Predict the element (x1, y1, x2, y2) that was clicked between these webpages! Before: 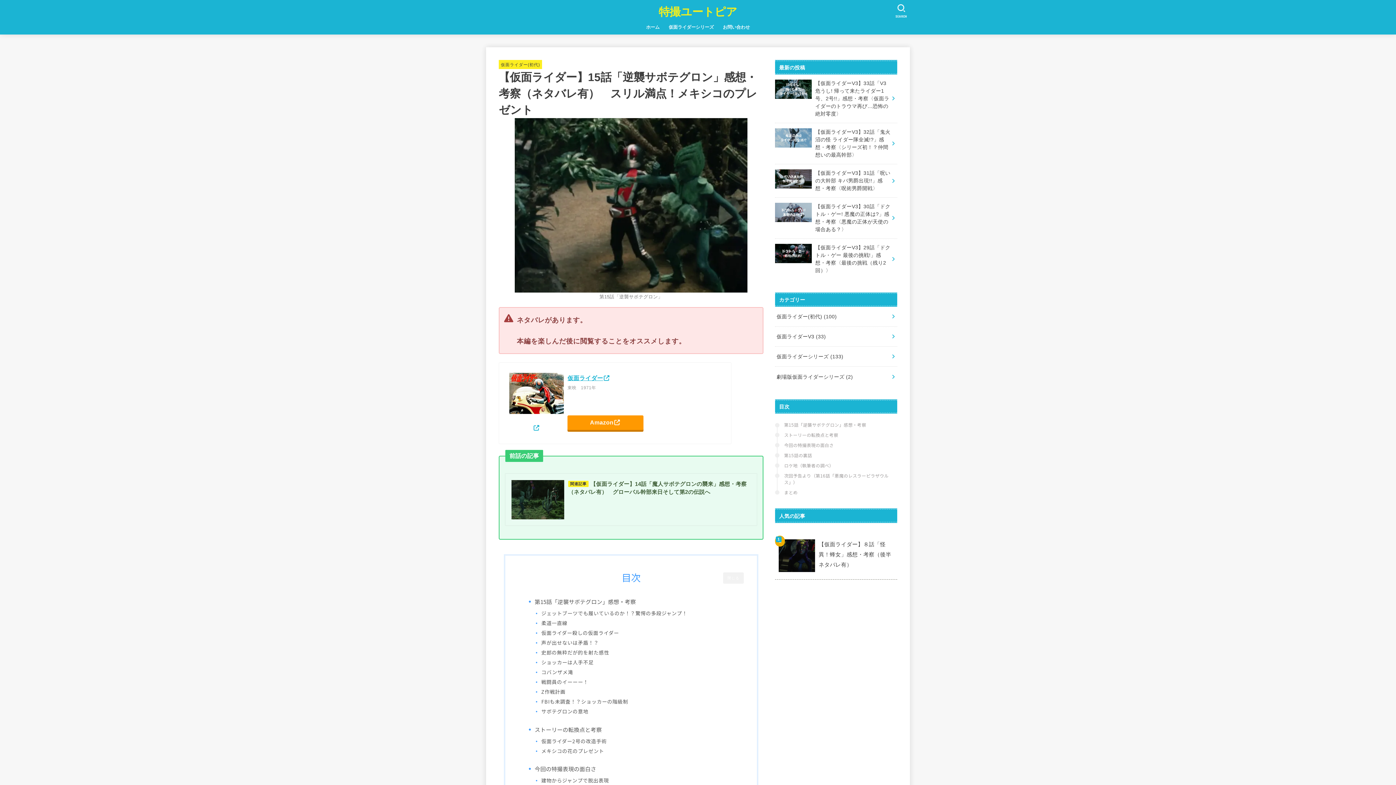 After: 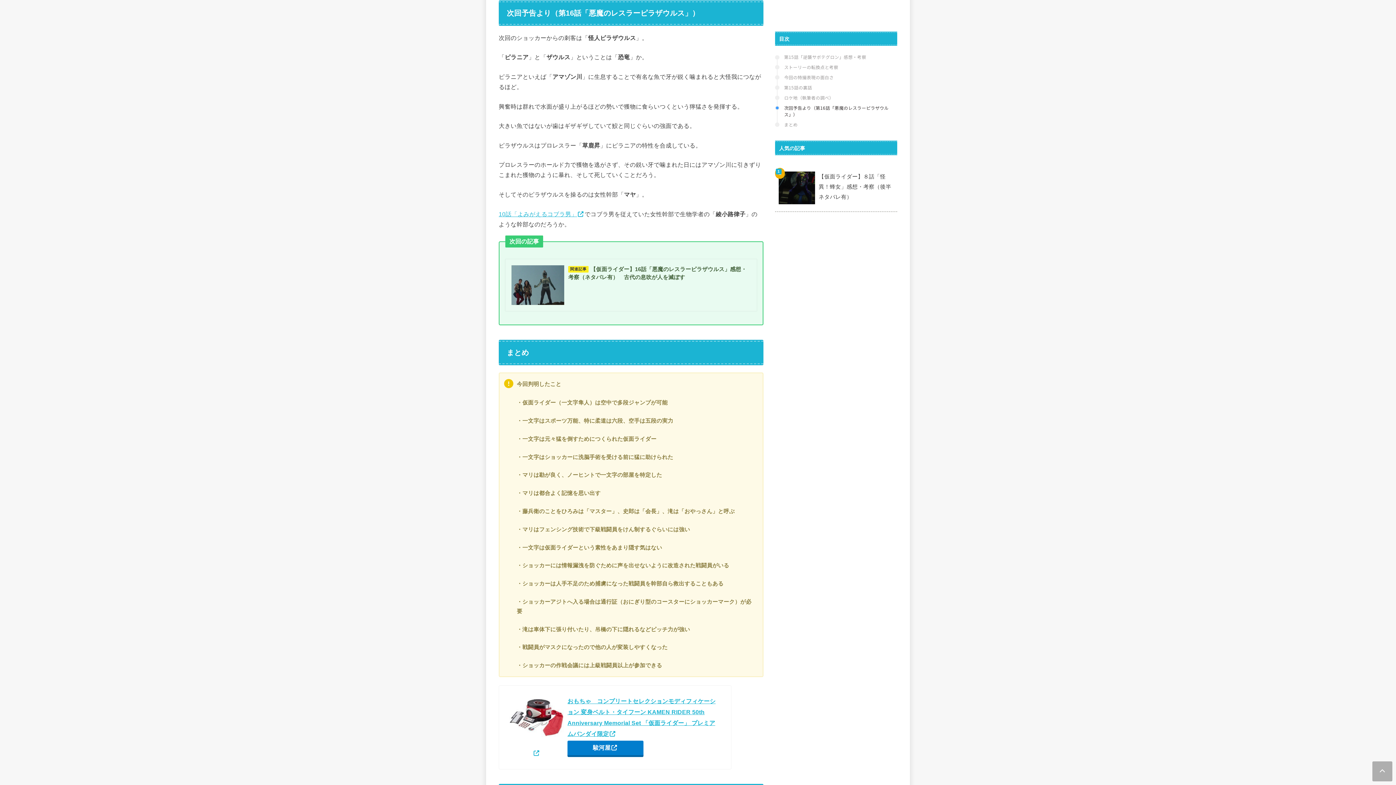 Action: bbox: (784, 472, 897, 485) label: 次回予告より（第16話「悪魔のレスラーピラザウルス」）